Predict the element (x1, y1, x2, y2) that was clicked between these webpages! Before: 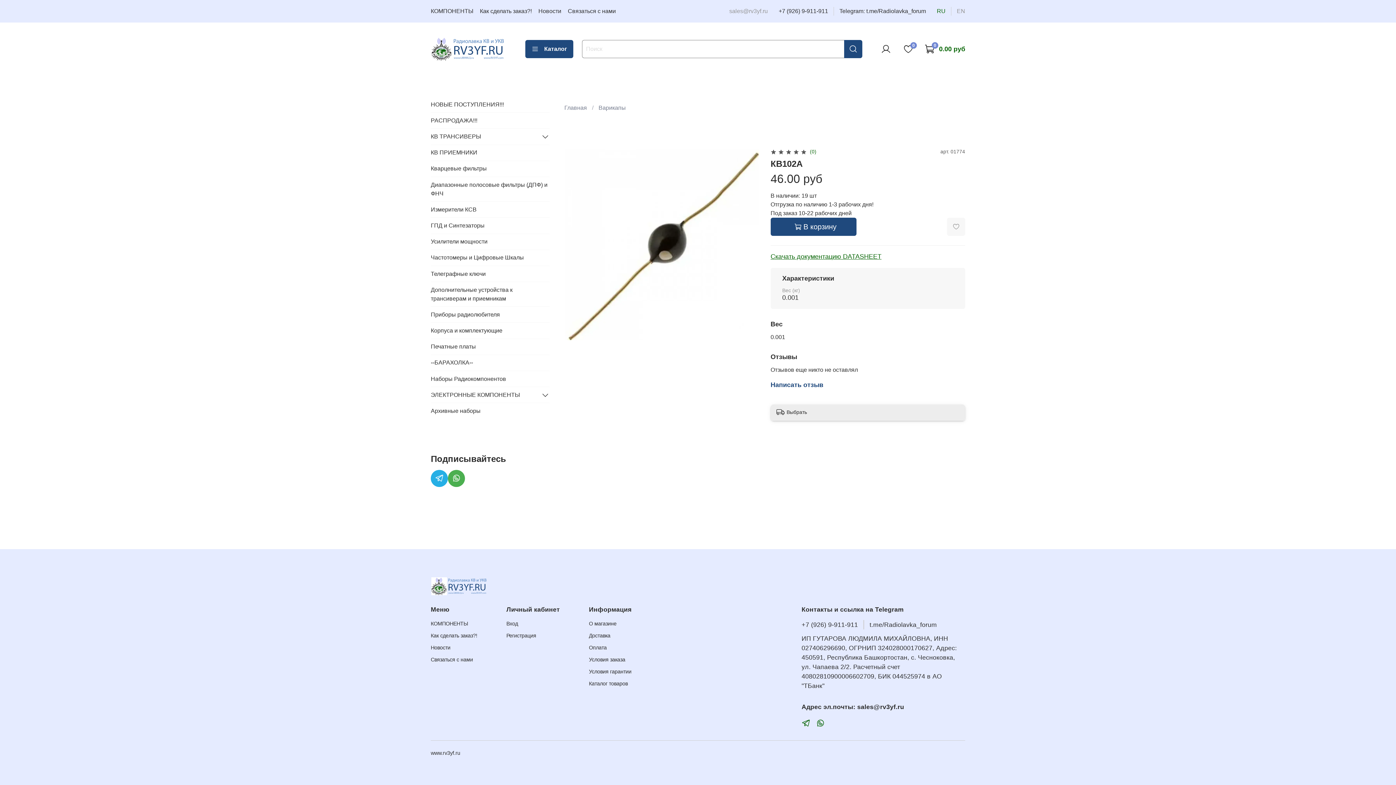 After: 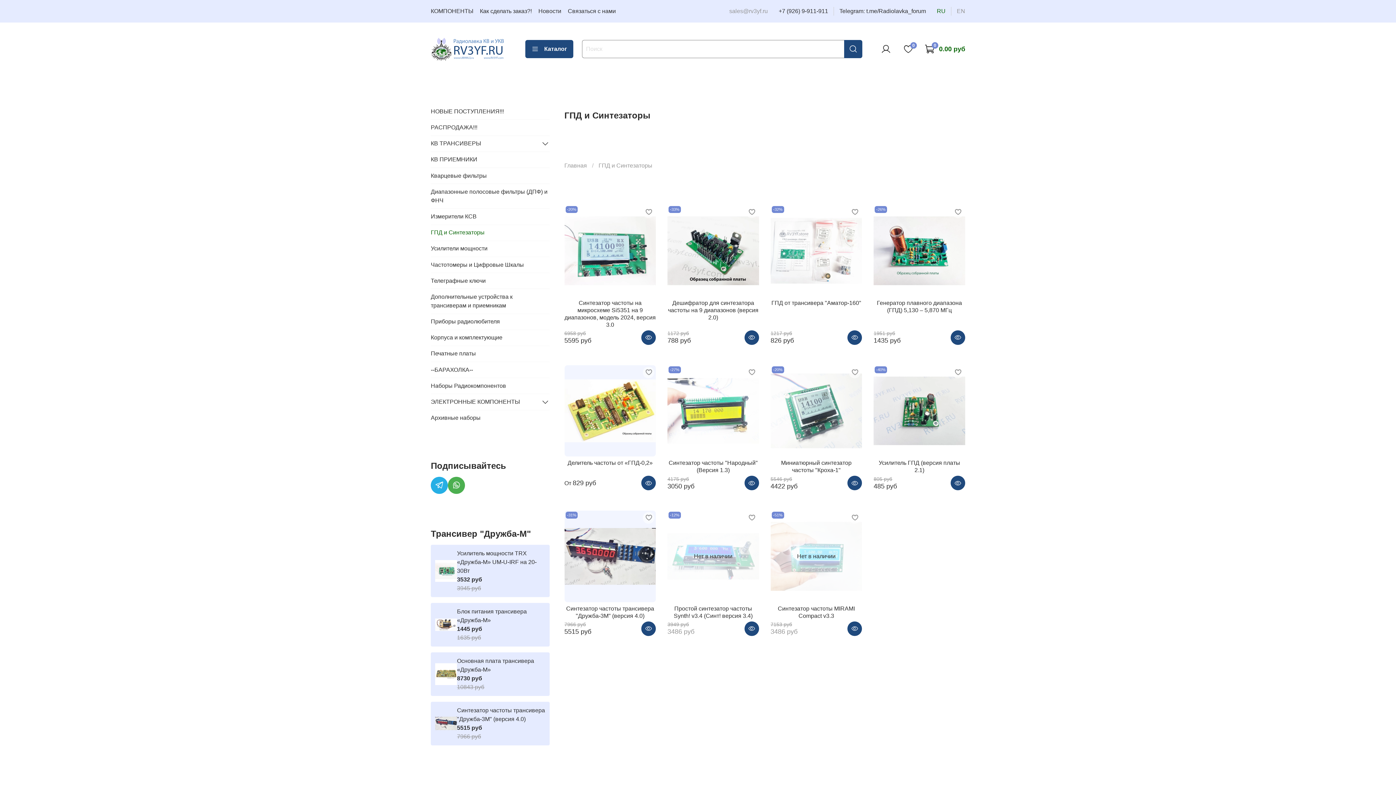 Action: bbox: (430, 217, 549, 233) label: ГПД и Синтезаторы